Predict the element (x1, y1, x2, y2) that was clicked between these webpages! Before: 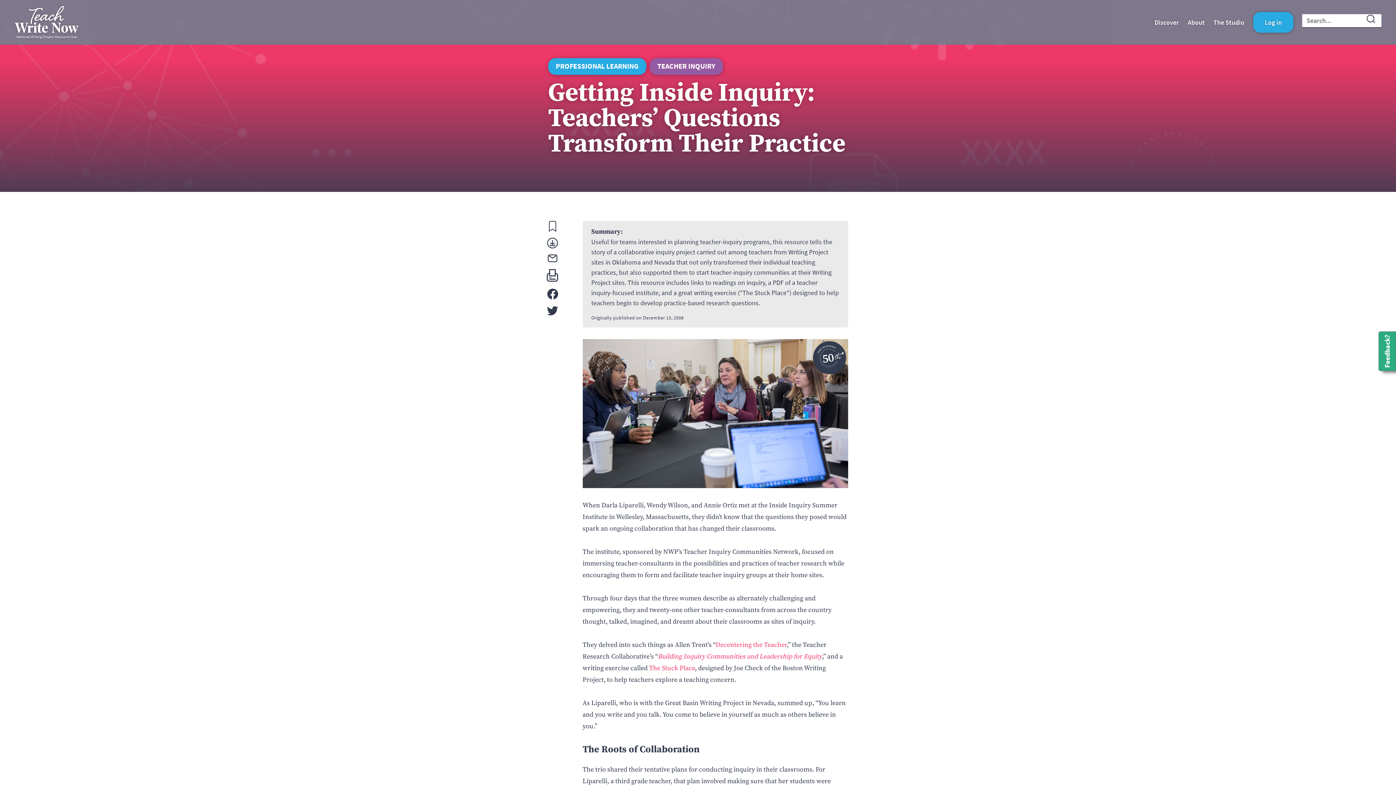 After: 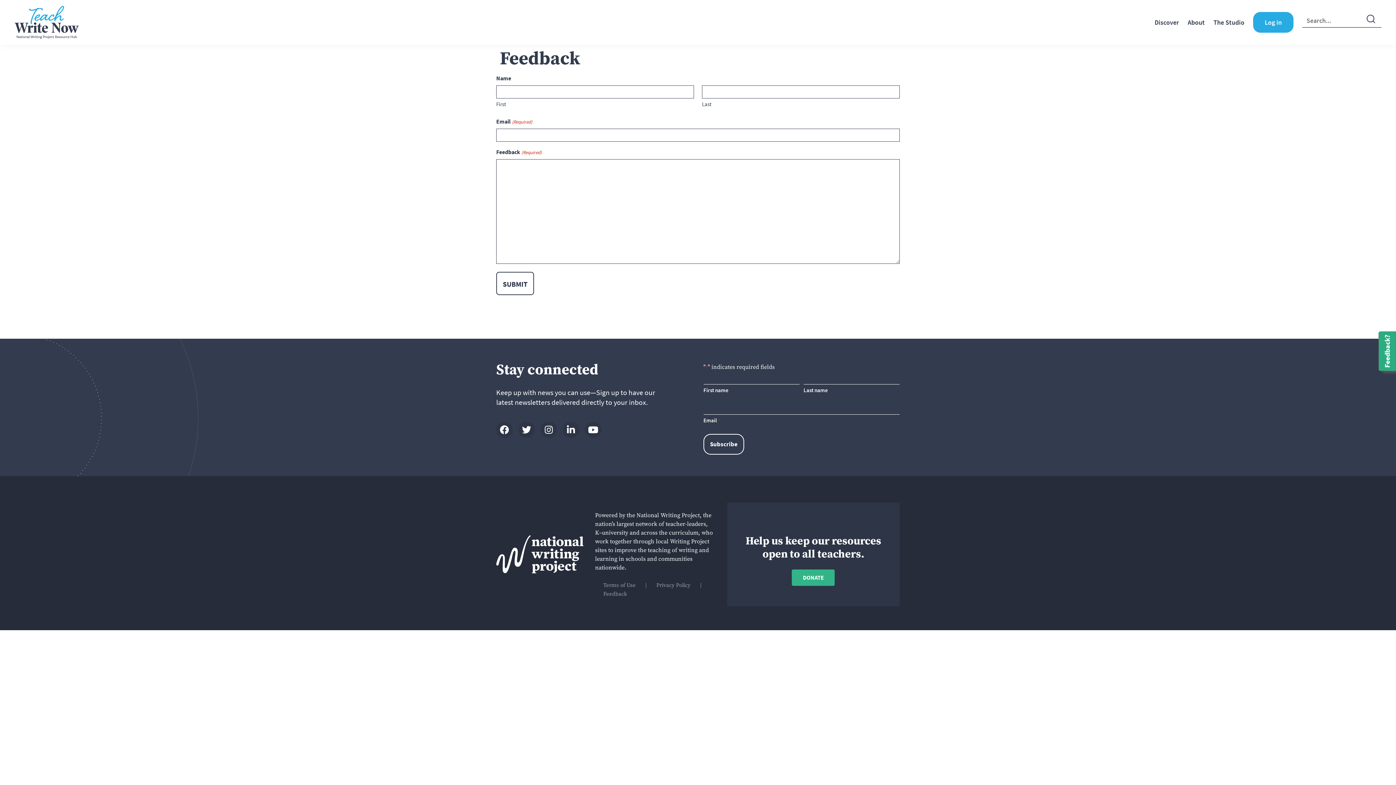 Action: label: Feedback? bbox: (1378, 331, 1396, 371)